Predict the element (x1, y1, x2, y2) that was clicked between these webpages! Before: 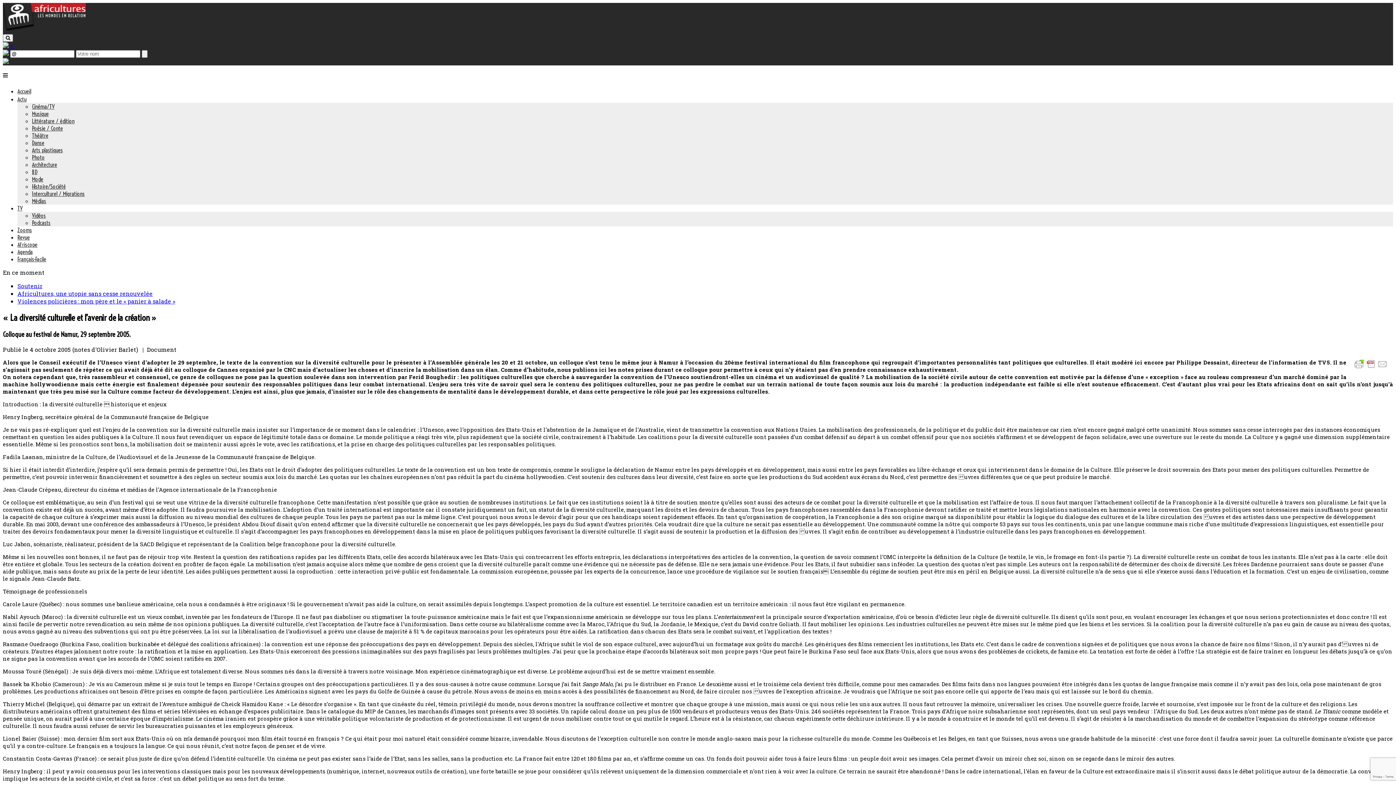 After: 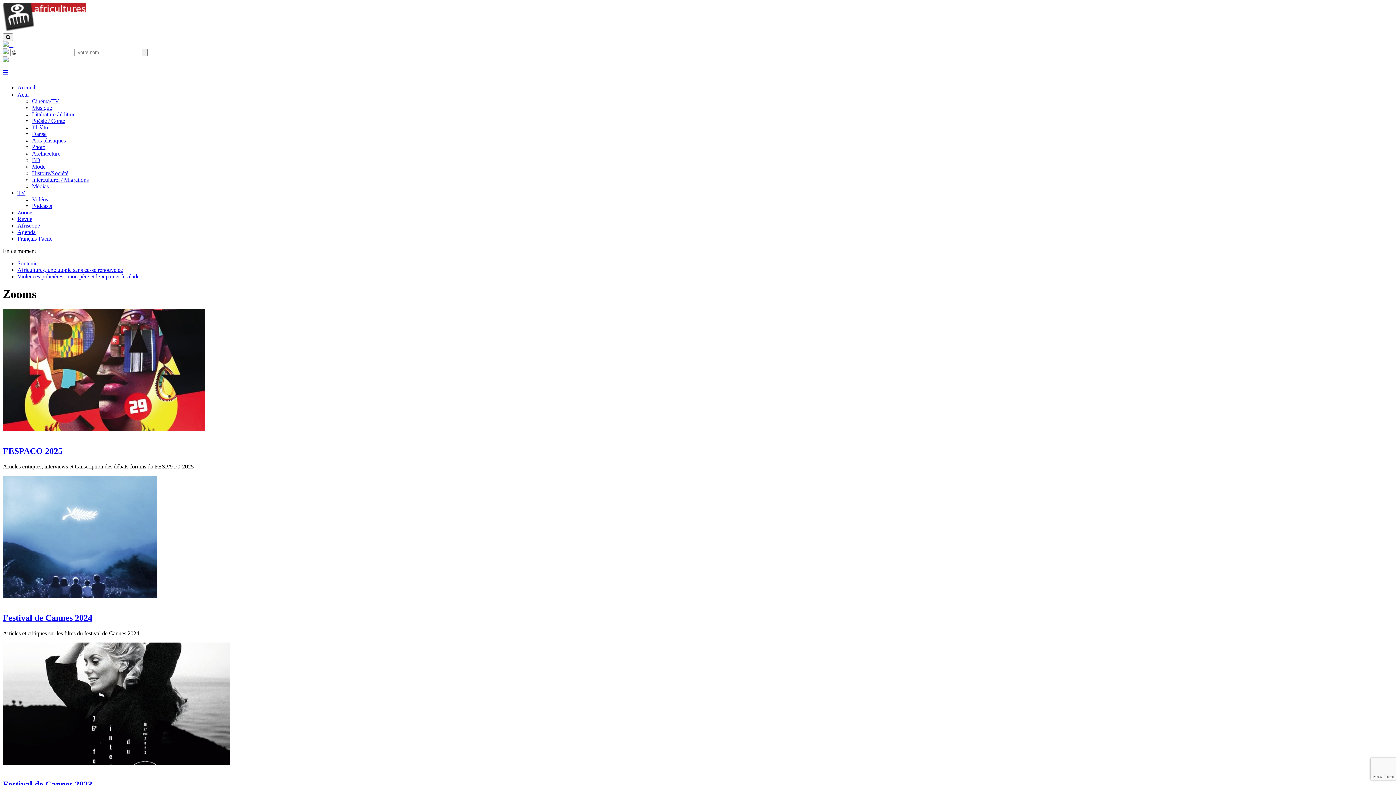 Action: bbox: (17, 226, 32, 233) label: Zooms